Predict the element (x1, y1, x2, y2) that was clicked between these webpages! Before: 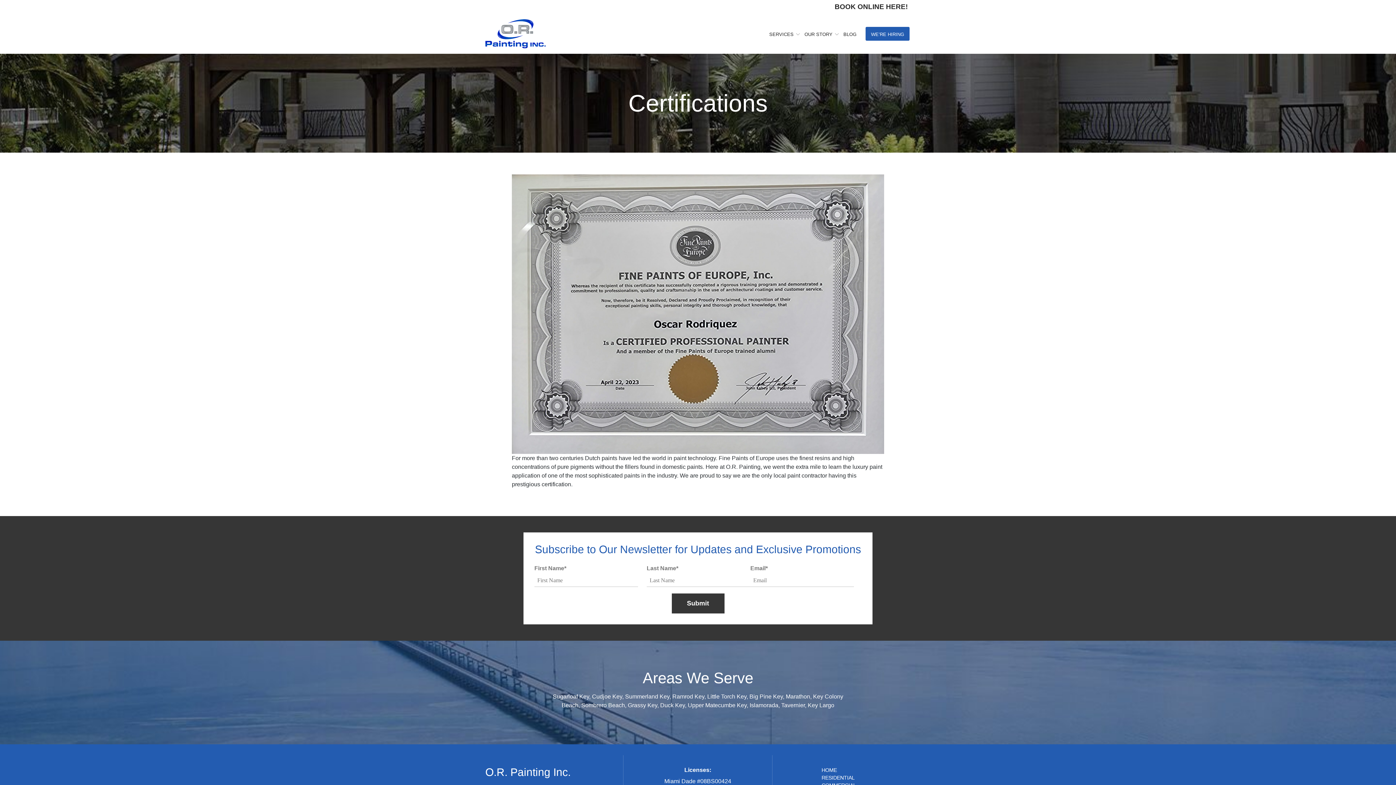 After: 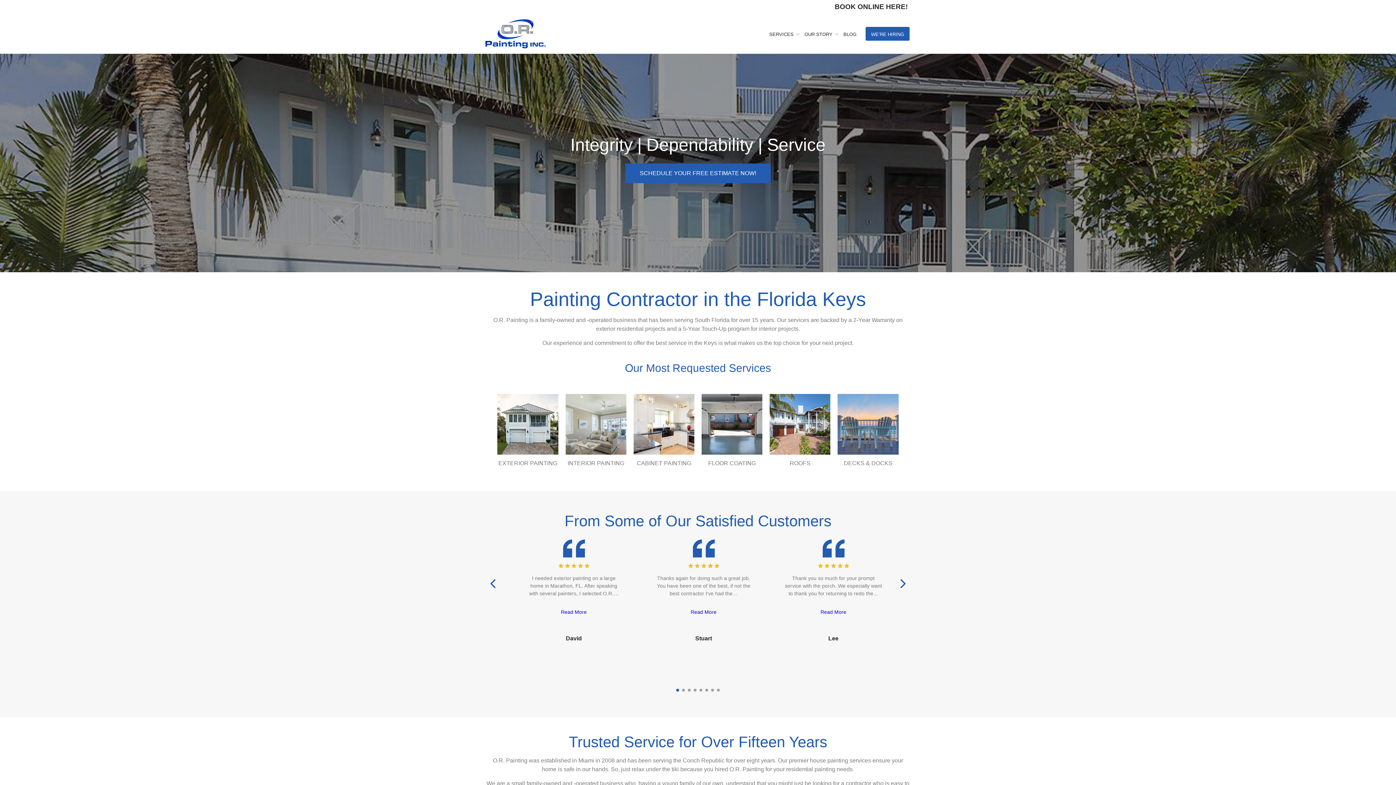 Action: bbox: (821, 767, 837, 773) label: HOME